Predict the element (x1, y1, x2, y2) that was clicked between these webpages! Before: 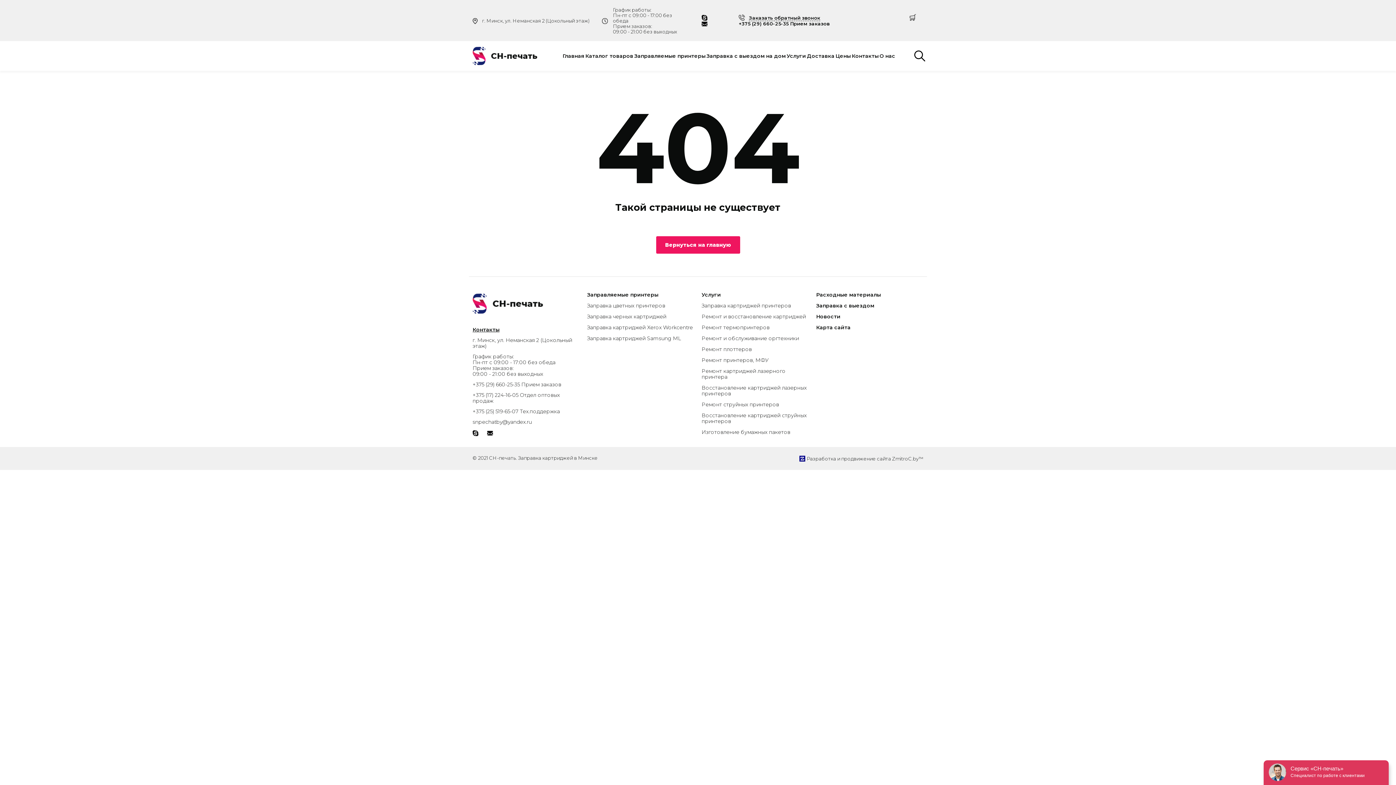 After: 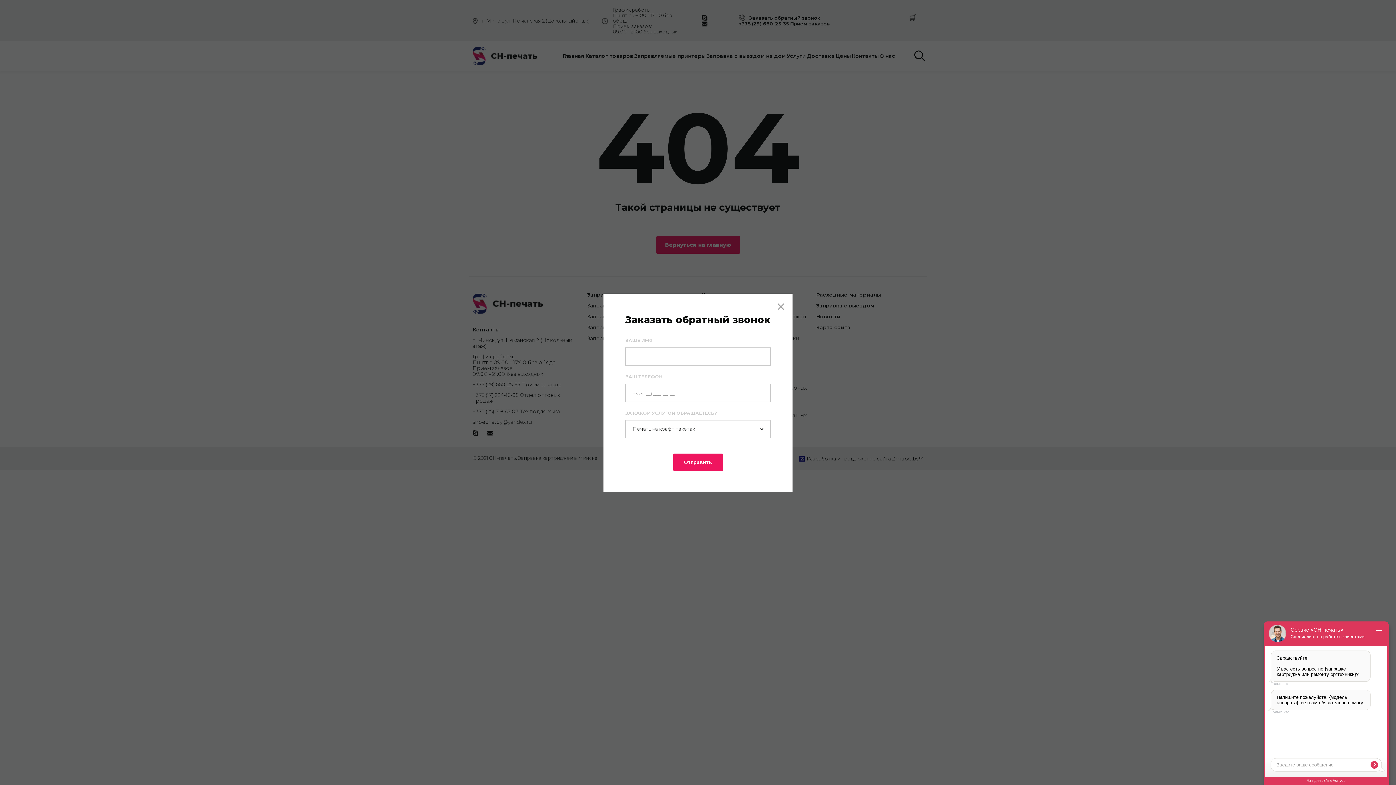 Action: bbox: (739, 14, 820, 20) label: Заказать обратный звонок